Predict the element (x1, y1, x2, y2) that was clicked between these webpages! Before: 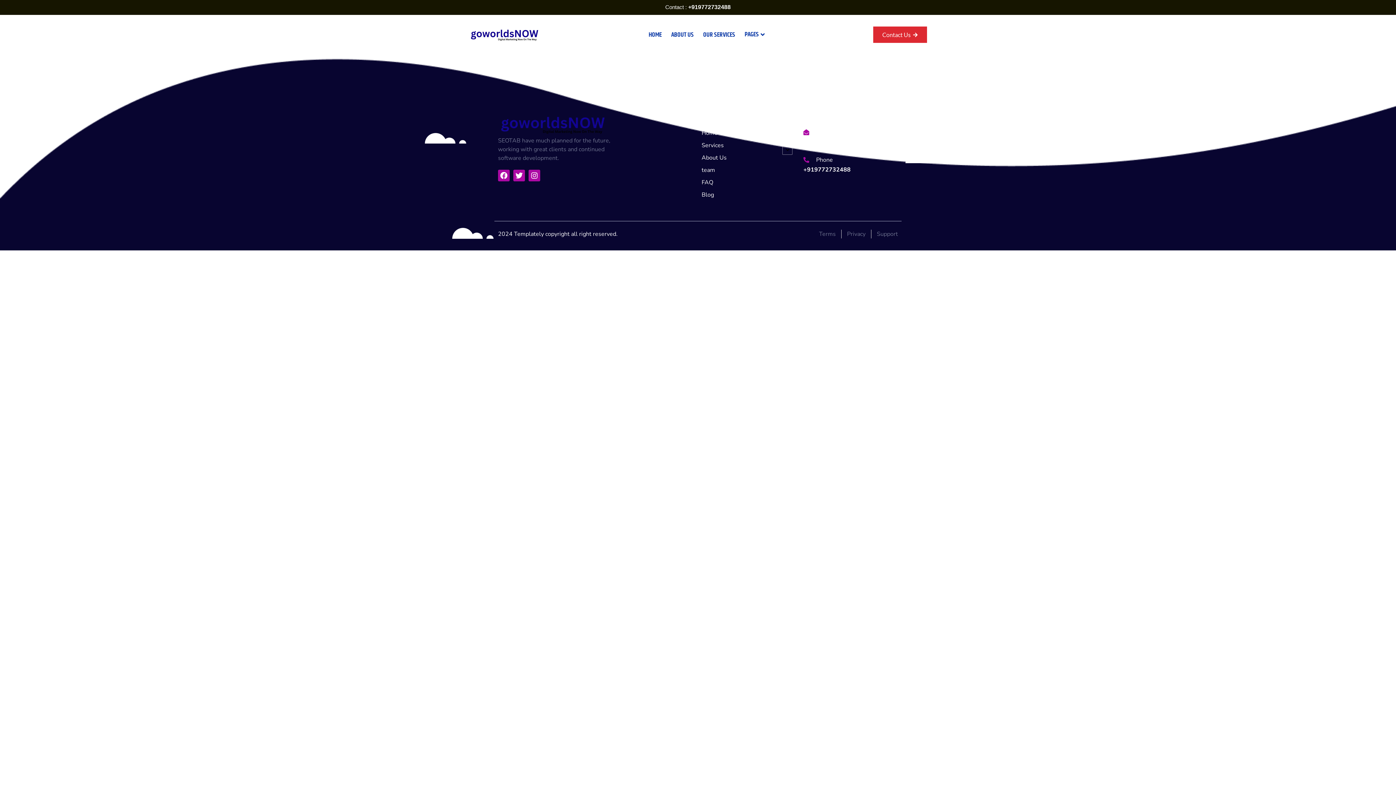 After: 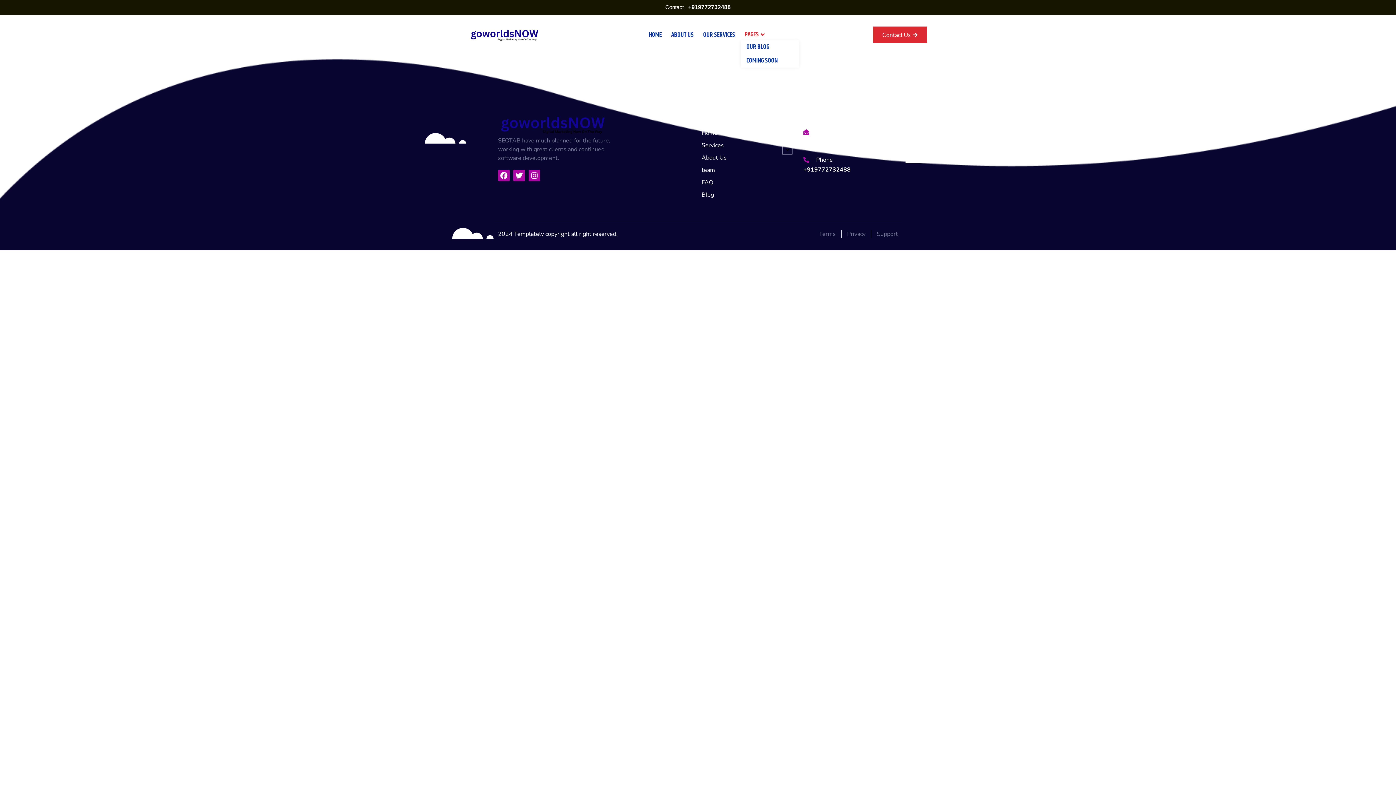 Action: label: PAGES bbox: (741, 29, 768, 39)